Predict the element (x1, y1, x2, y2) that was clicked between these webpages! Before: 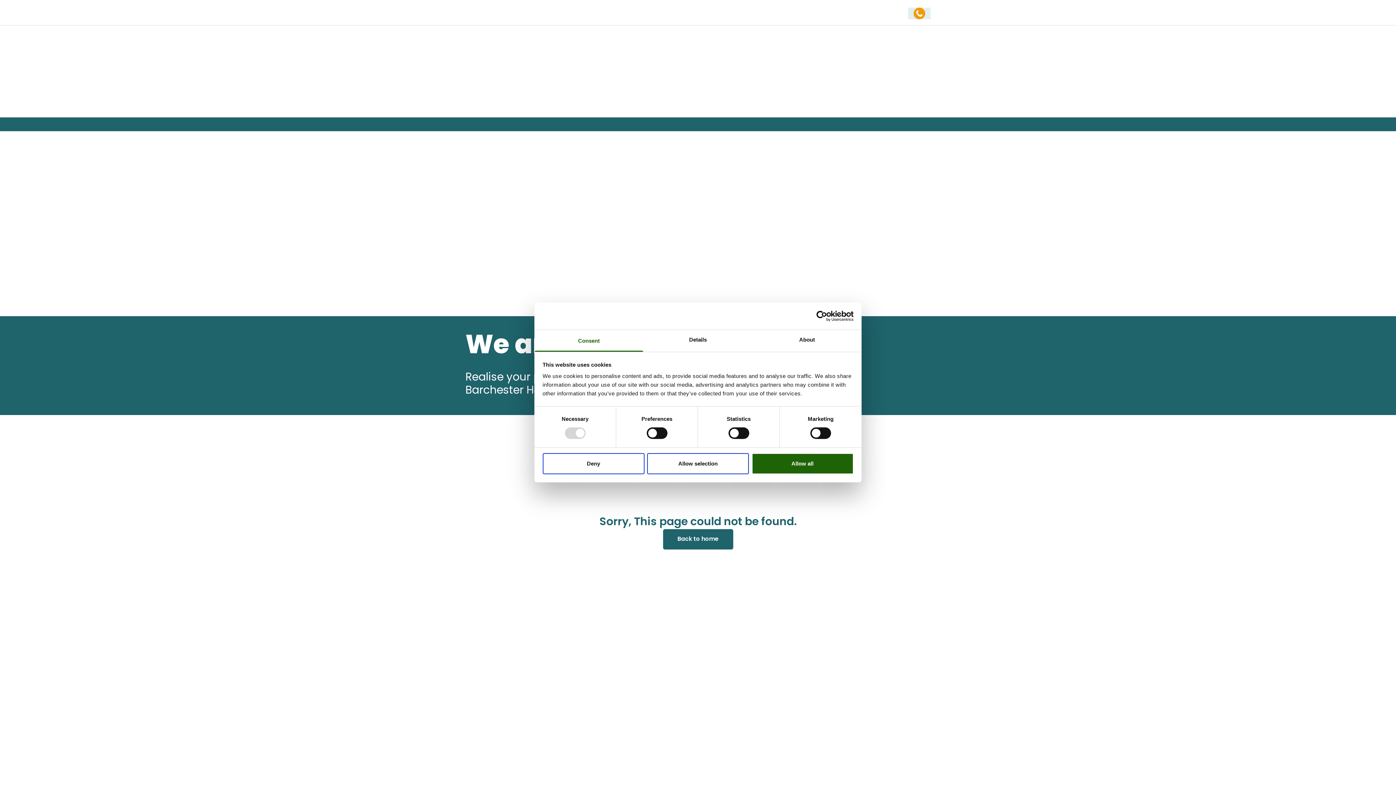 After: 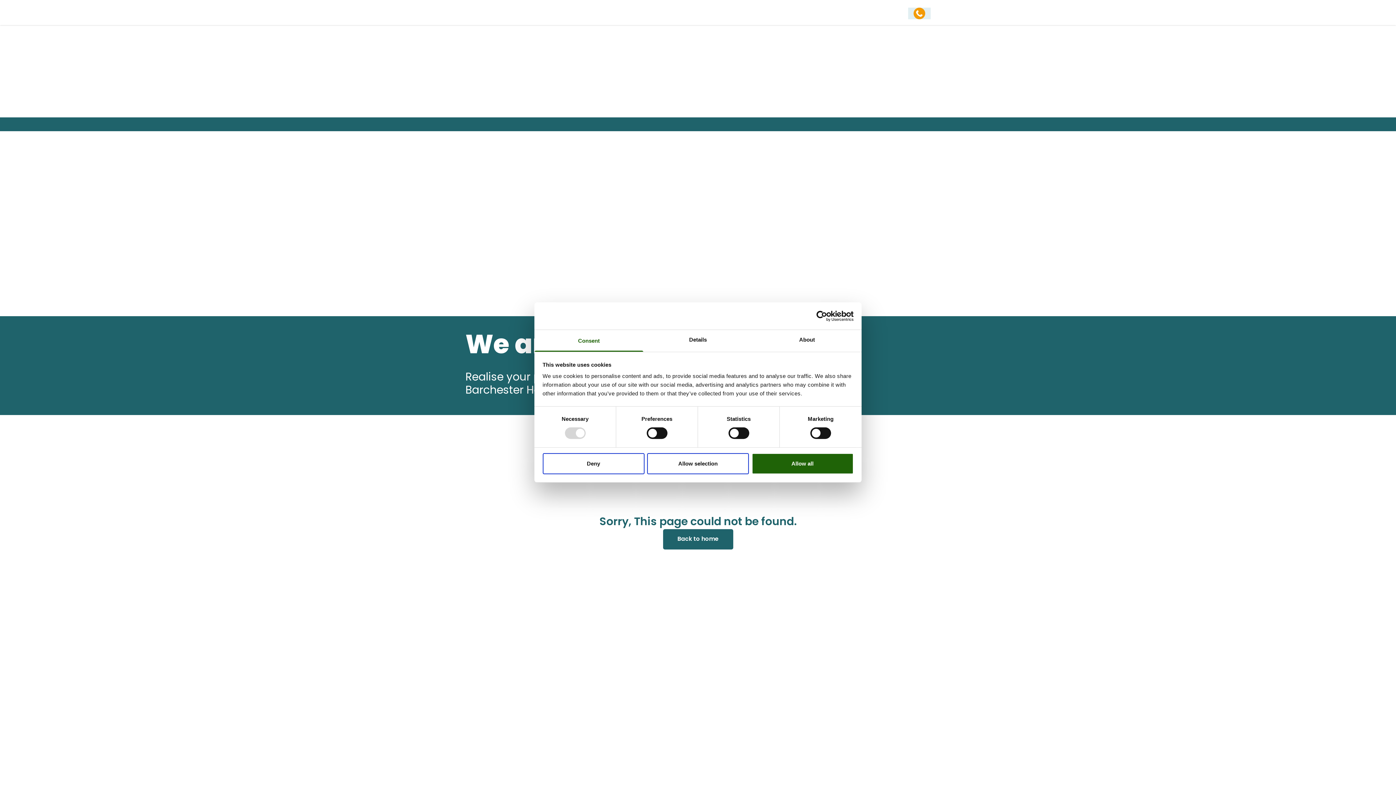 Action: bbox: (908, 7, 930, 19)